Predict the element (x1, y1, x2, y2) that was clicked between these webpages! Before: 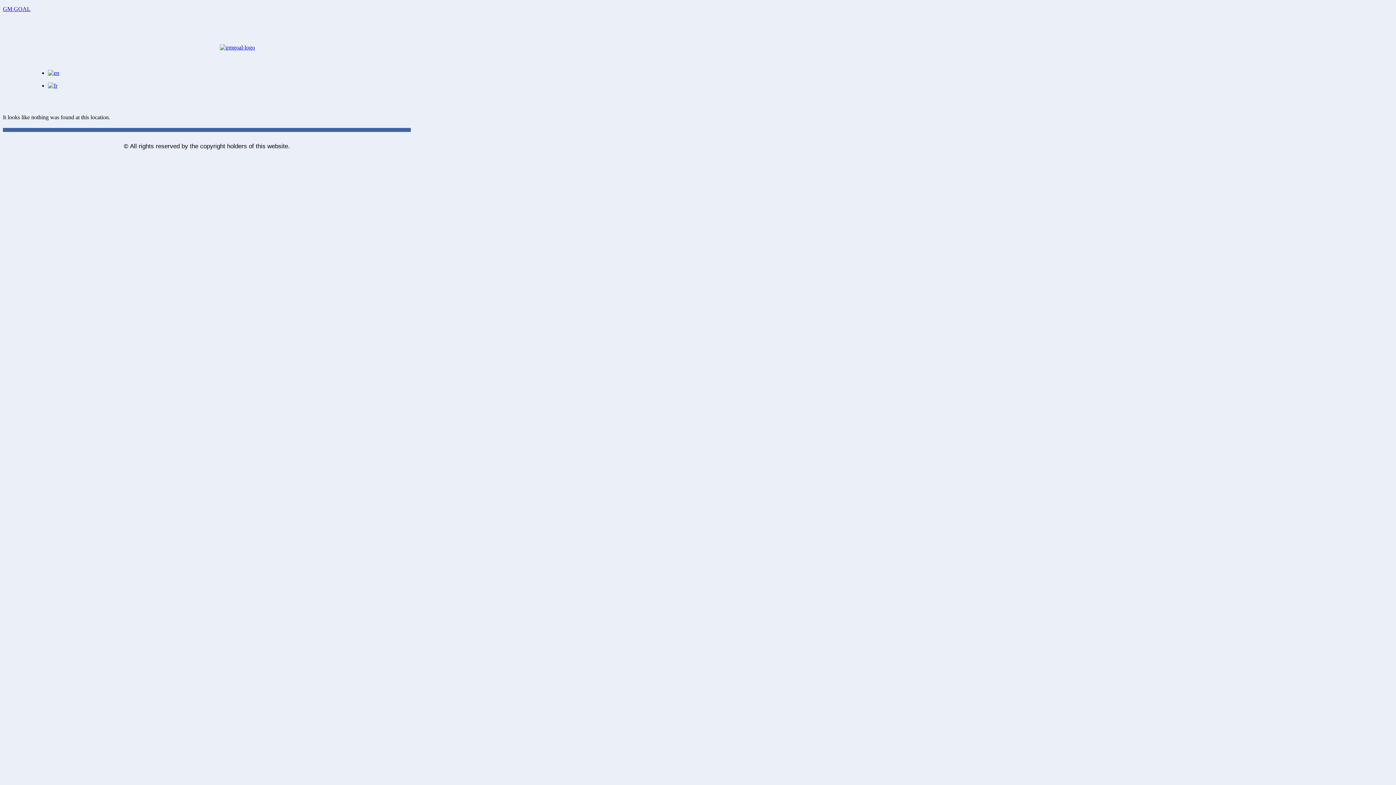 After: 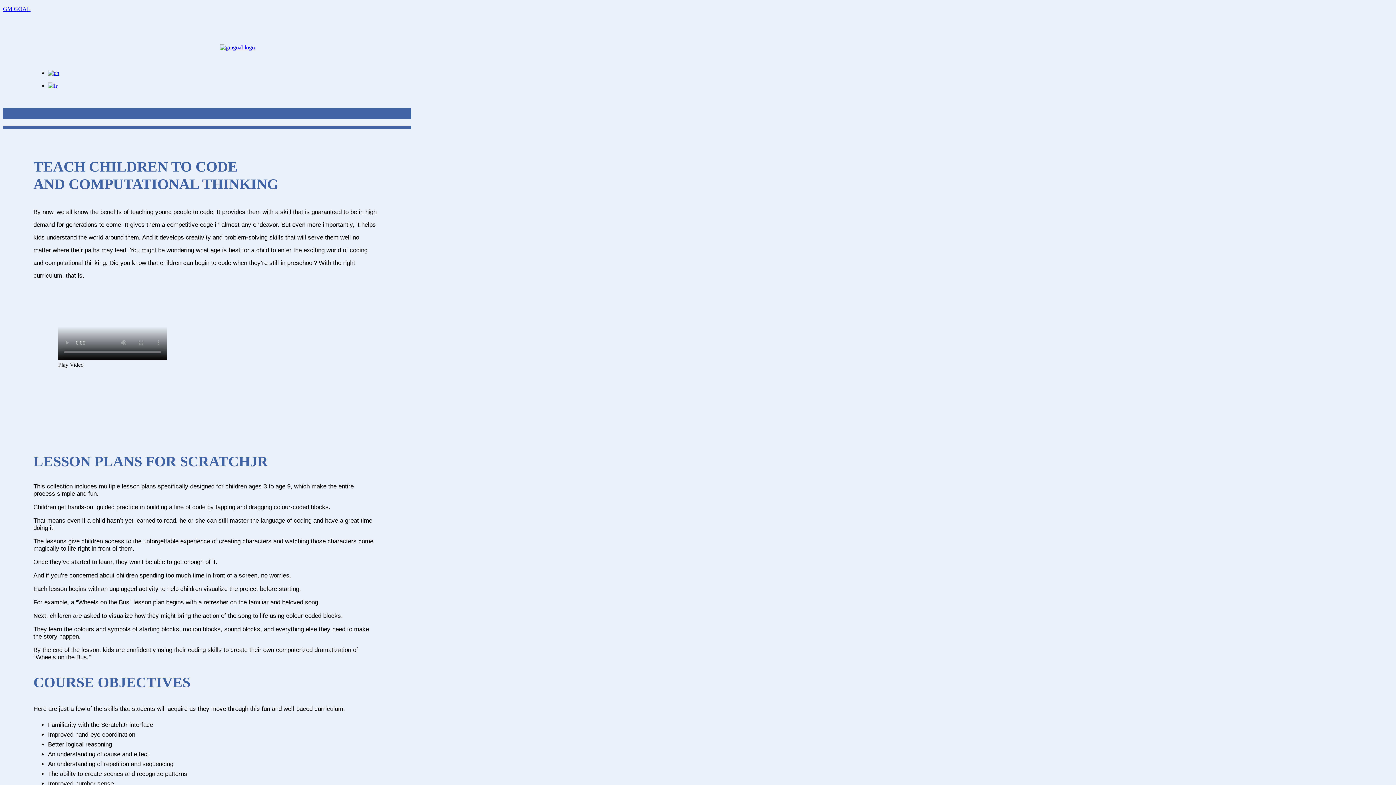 Action: bbox: (33, 44, 441, 50)